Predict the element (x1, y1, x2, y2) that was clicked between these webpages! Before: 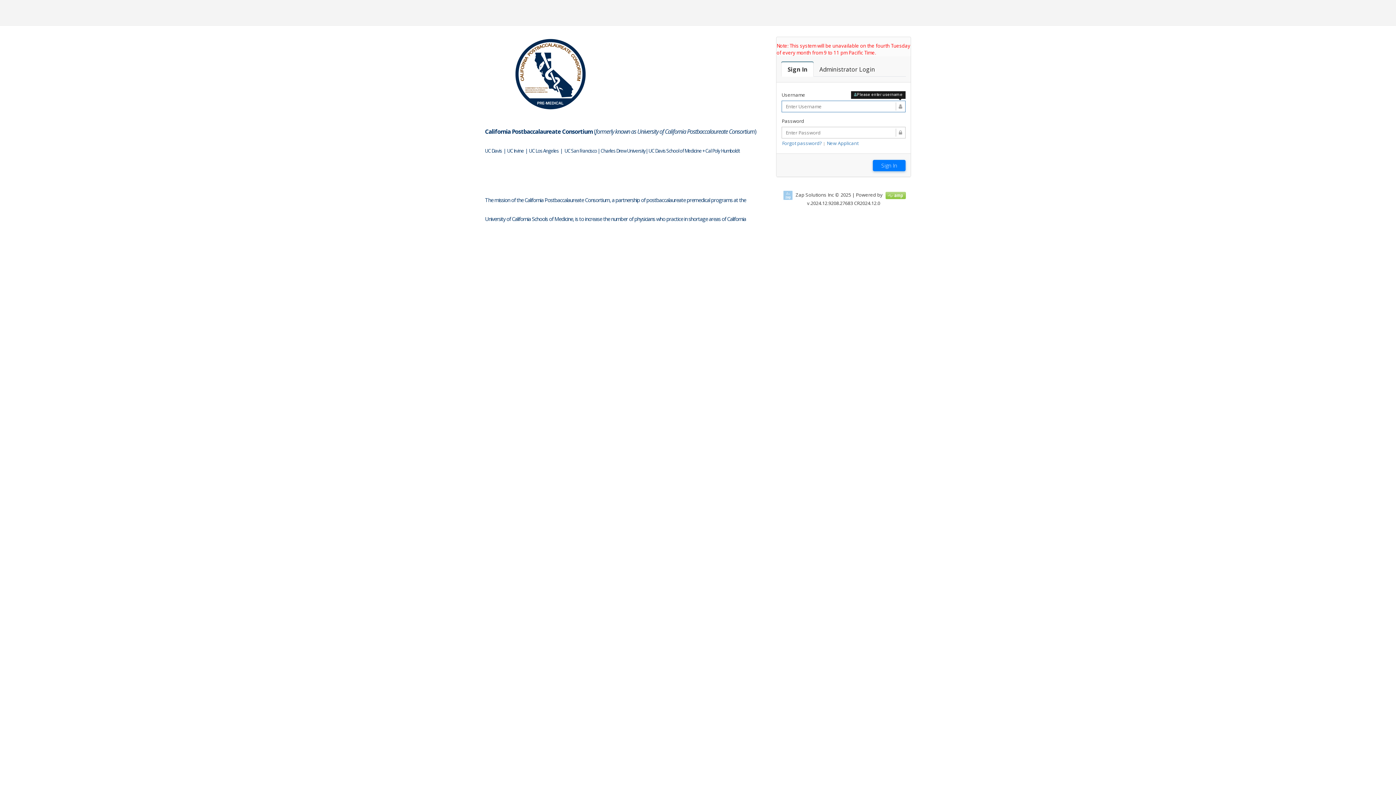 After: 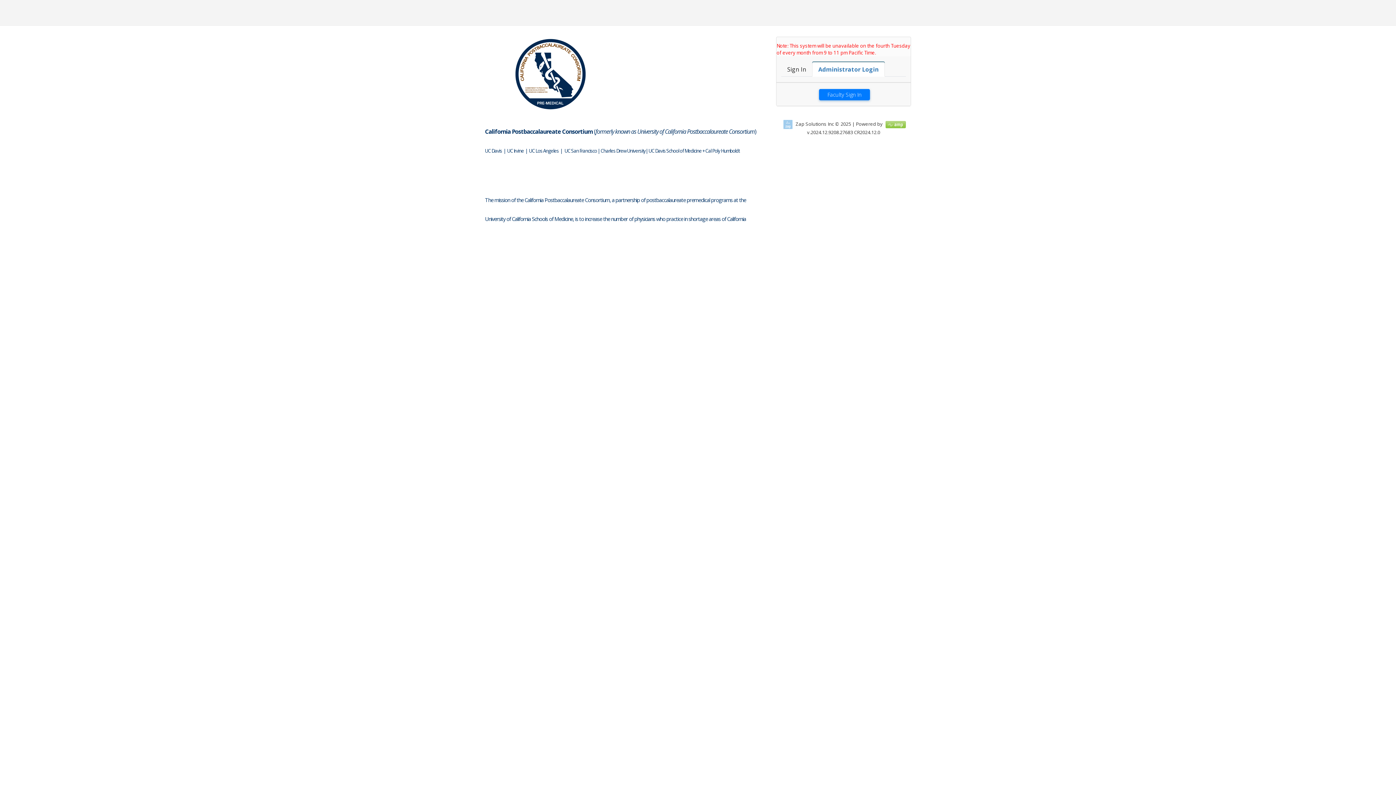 Action: bbox: (813, 61, 881, 76) label: Faculty Login

Administrator Login